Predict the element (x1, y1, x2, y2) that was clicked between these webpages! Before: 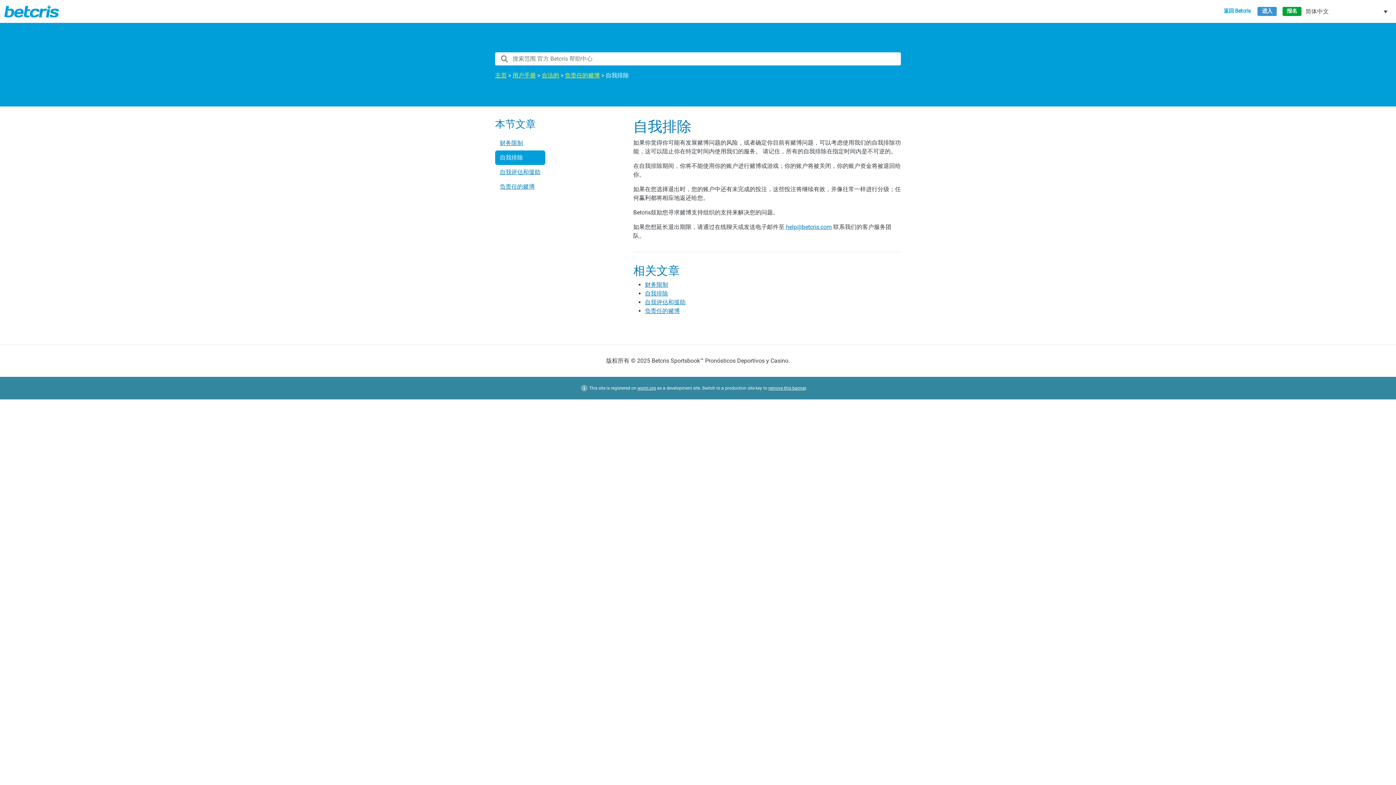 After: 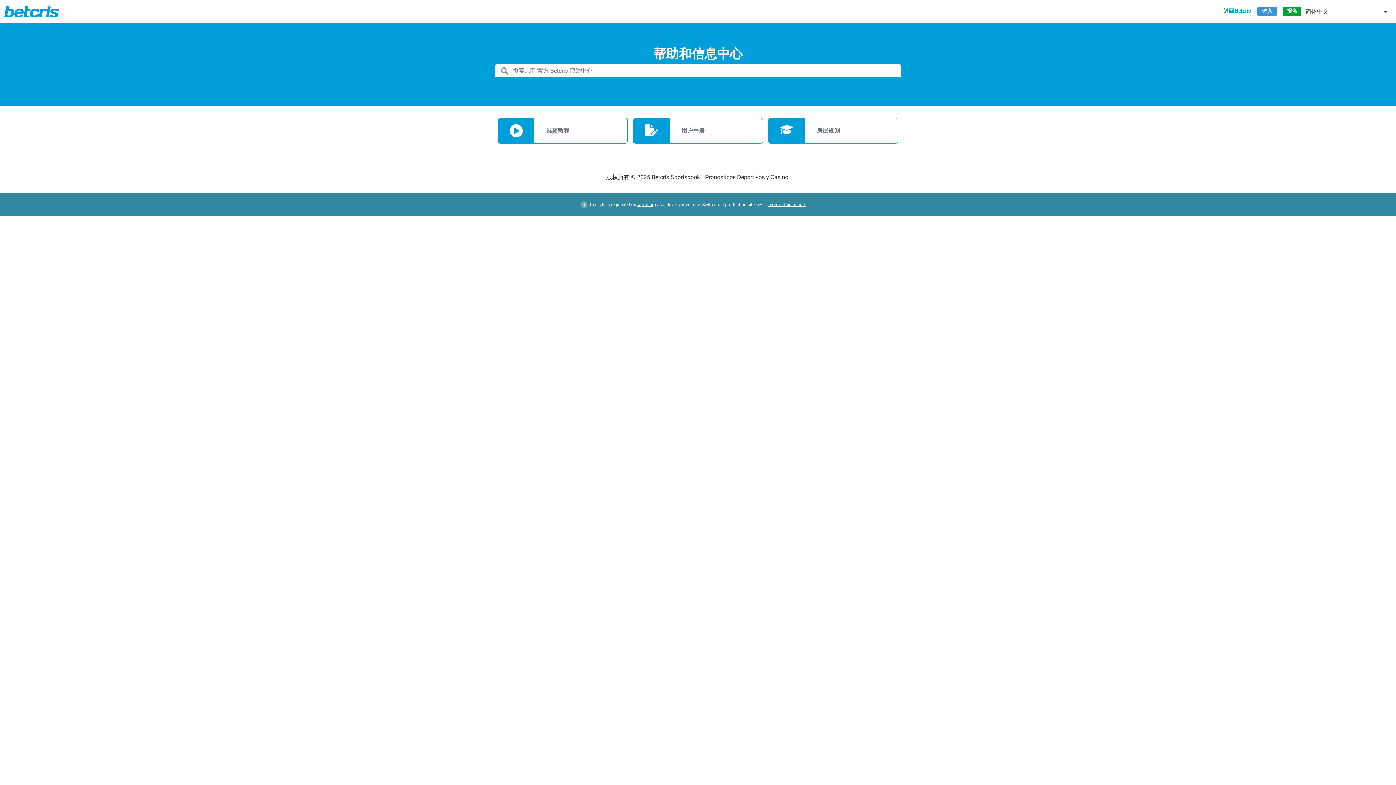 Action: bbox: (4, 3, 58, 19)